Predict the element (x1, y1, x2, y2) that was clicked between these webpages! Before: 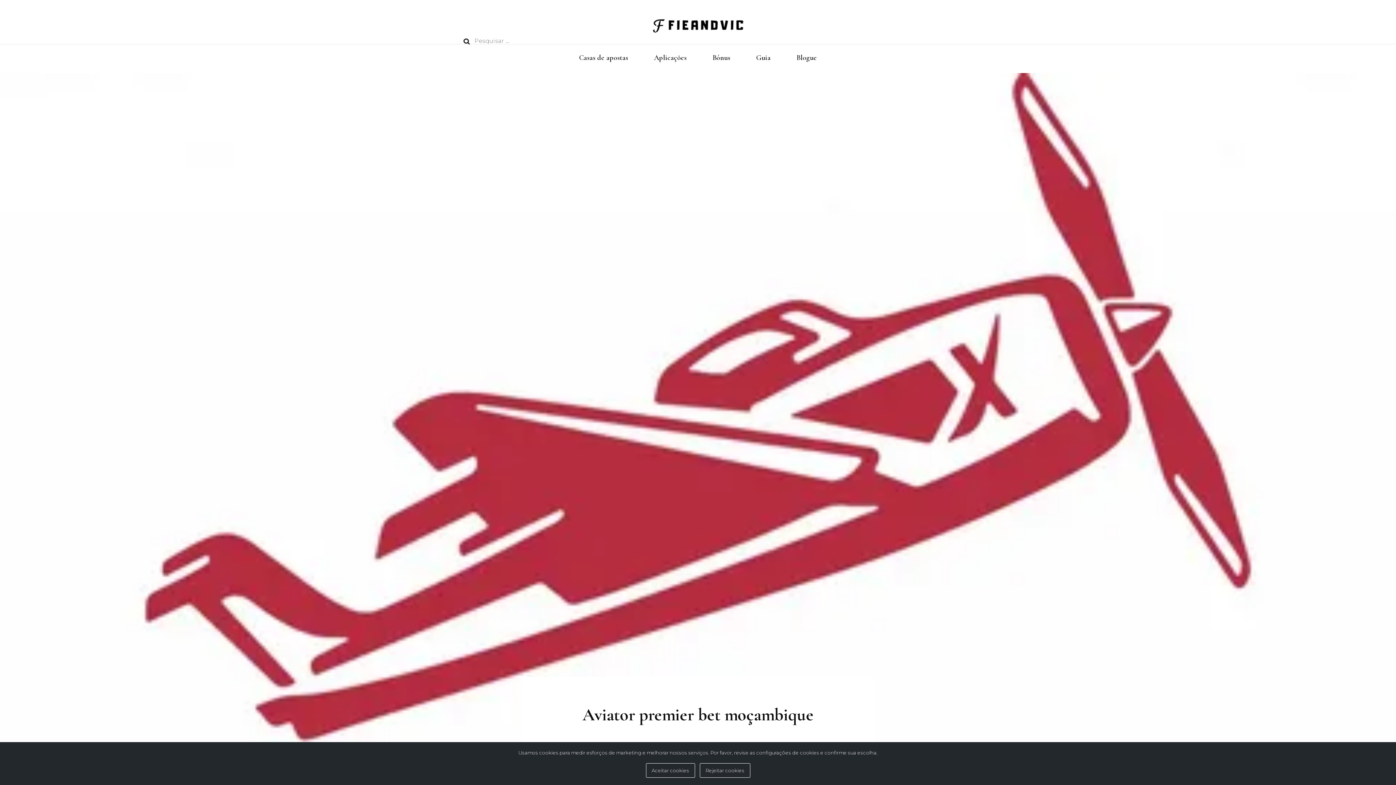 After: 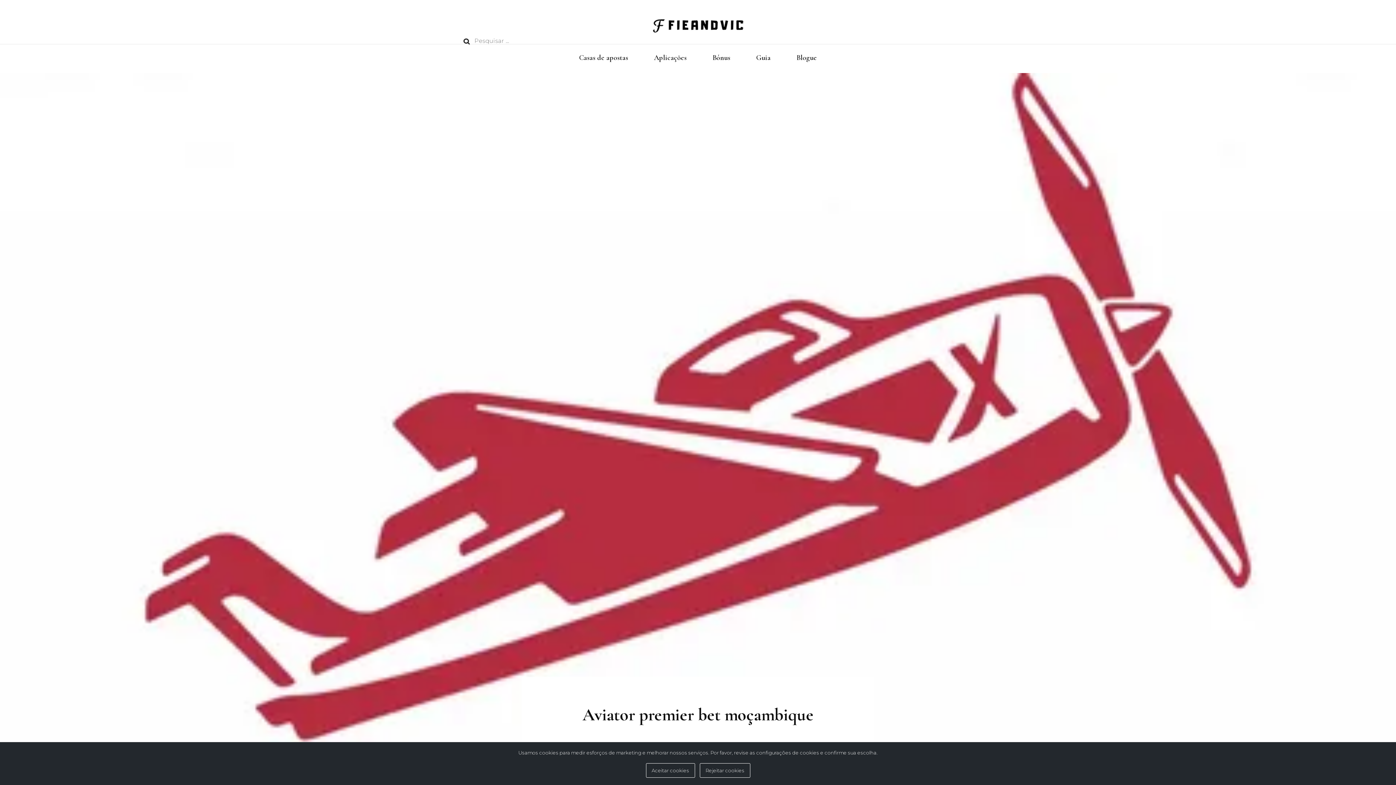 Action: bbox: (652, 18, 743, 36)